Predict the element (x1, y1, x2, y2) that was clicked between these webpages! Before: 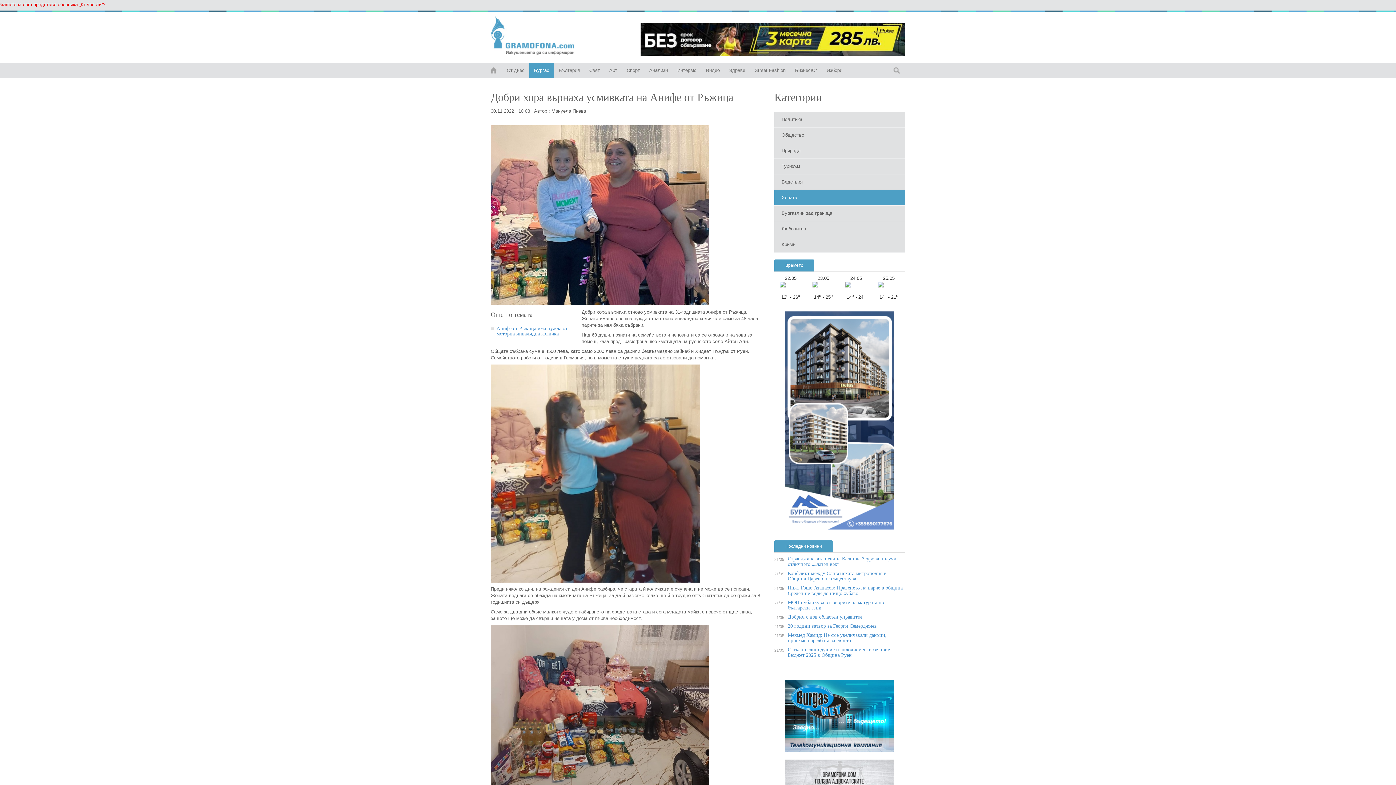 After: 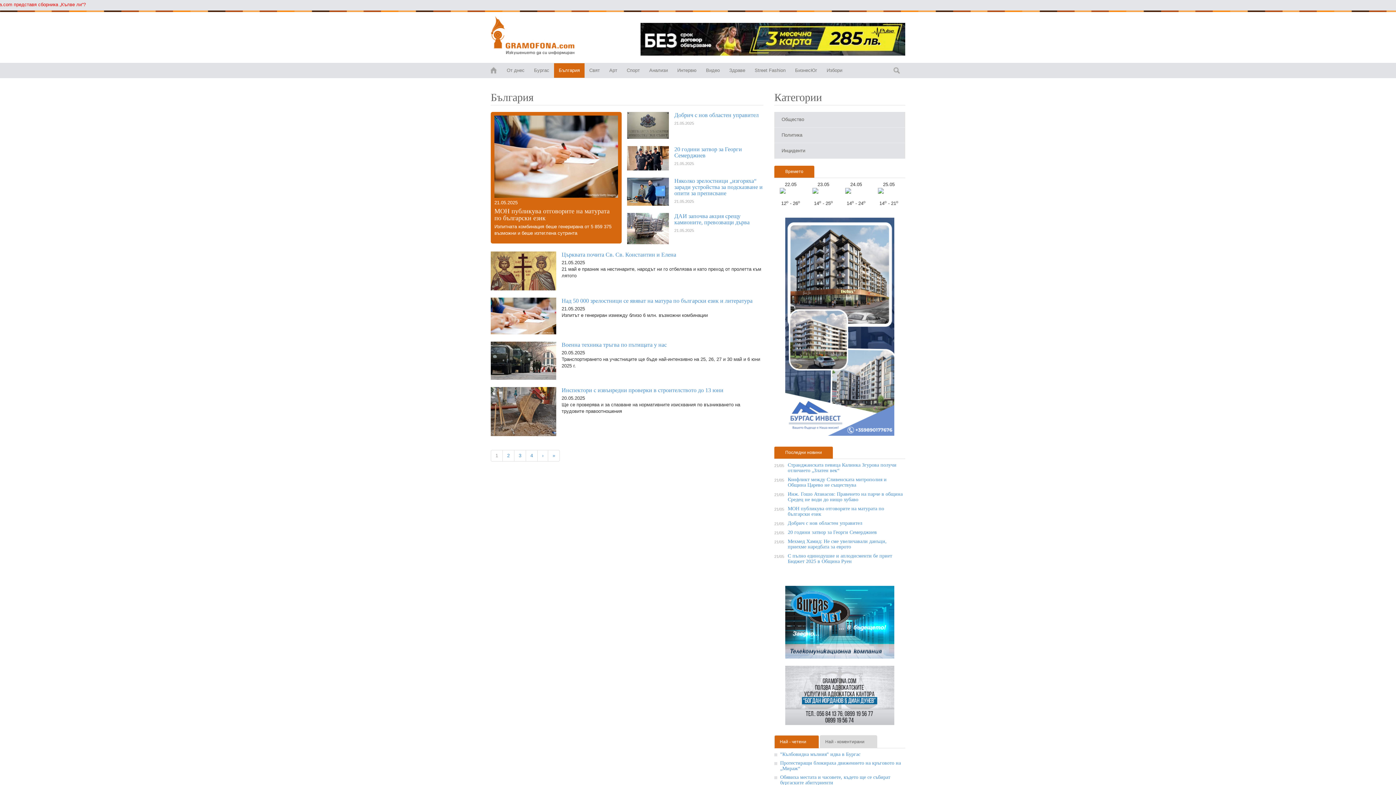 Action: label: България bbox: (554, 63, 584, 77)